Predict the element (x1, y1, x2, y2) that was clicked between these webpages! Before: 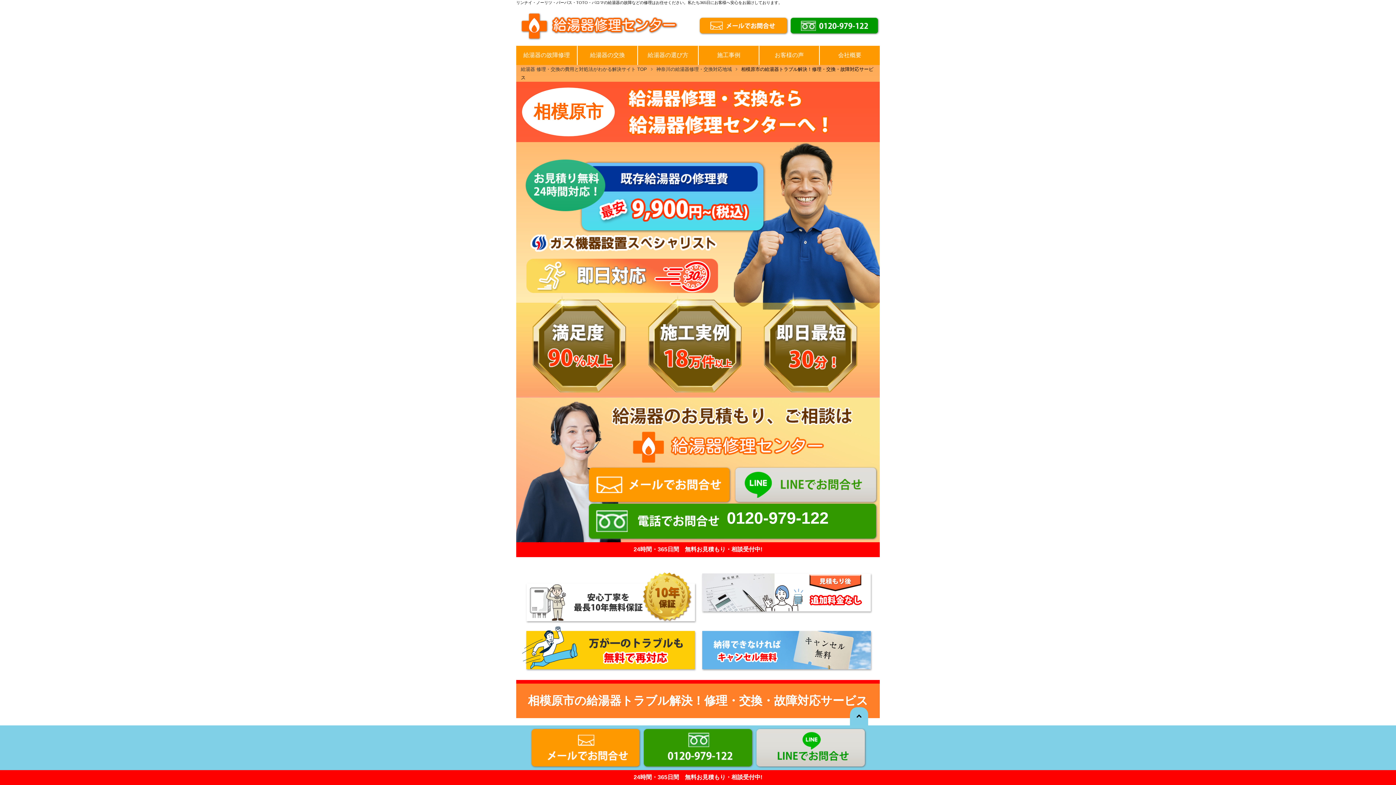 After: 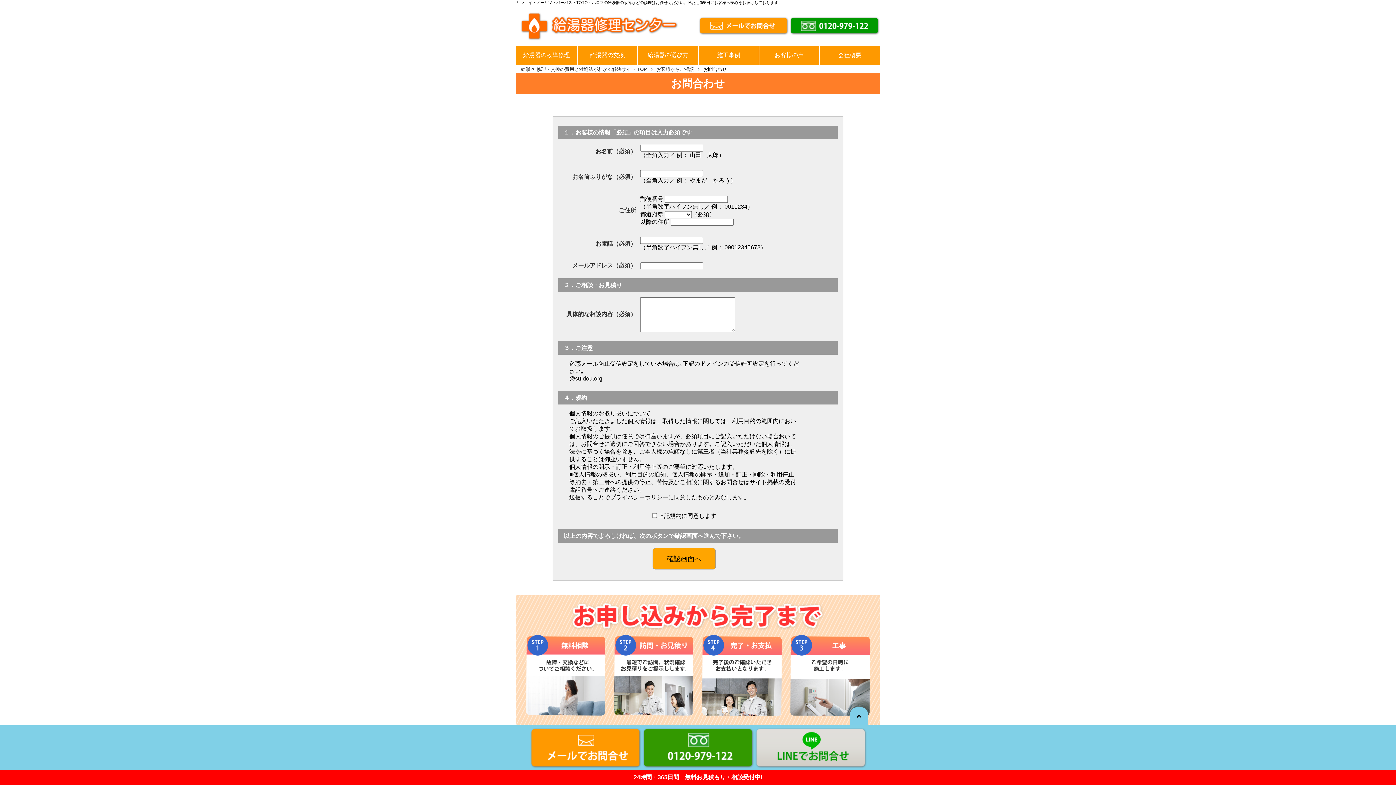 Action: bbox: (589, 495, 729, 501)